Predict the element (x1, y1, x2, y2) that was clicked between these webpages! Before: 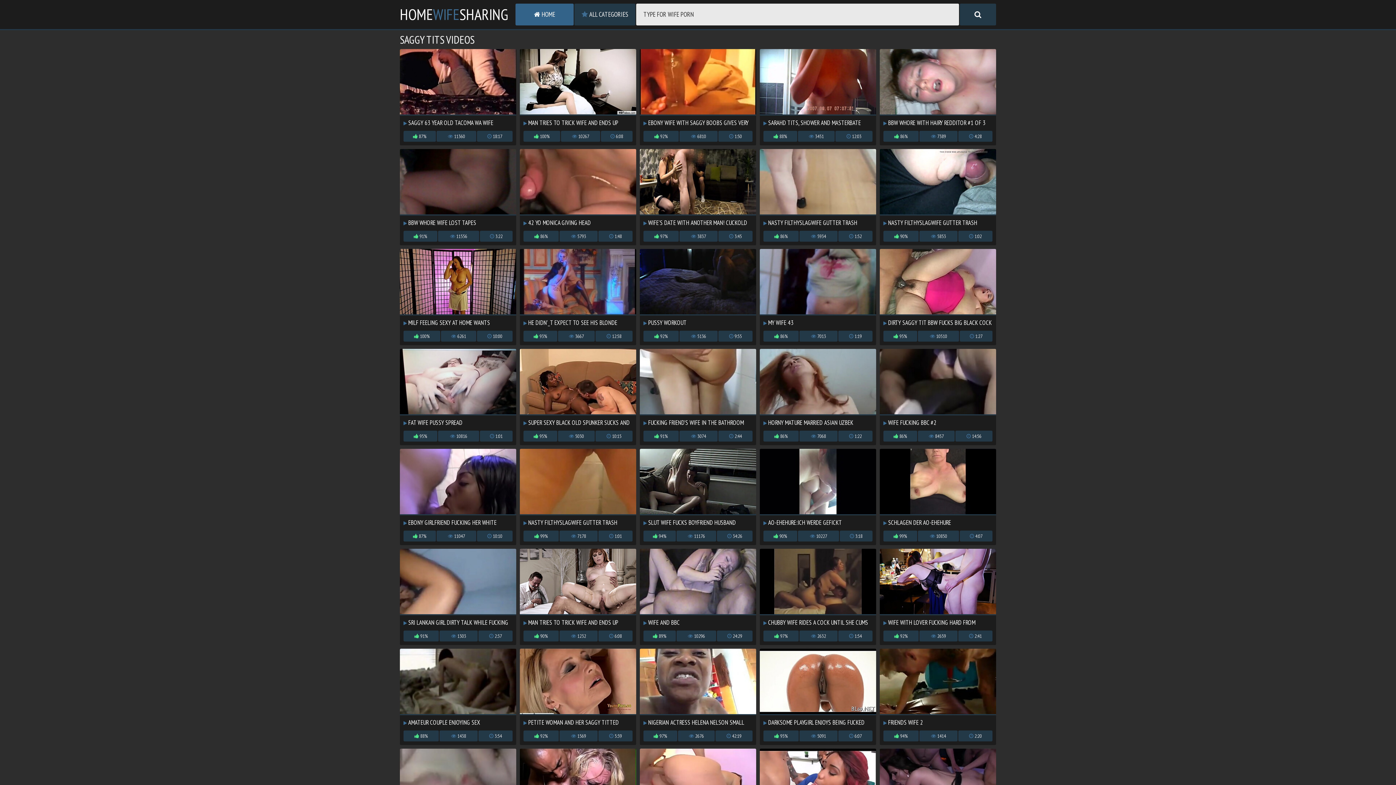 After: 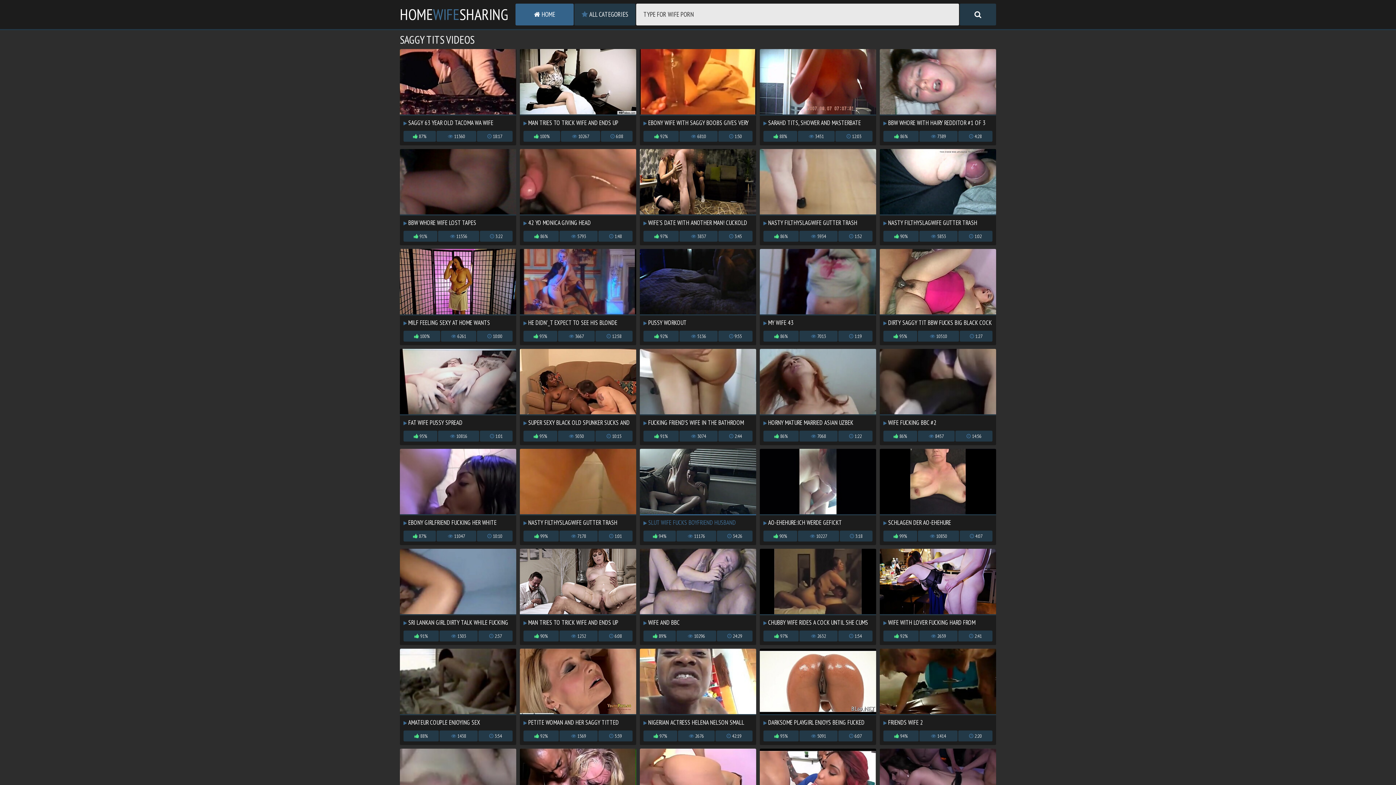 Action: label:  SLUT WIFE FUCKS BOYFRIEND HUSBAND WATCHES THROUGH WINDOW bbox: (640, 449, 756, 527)